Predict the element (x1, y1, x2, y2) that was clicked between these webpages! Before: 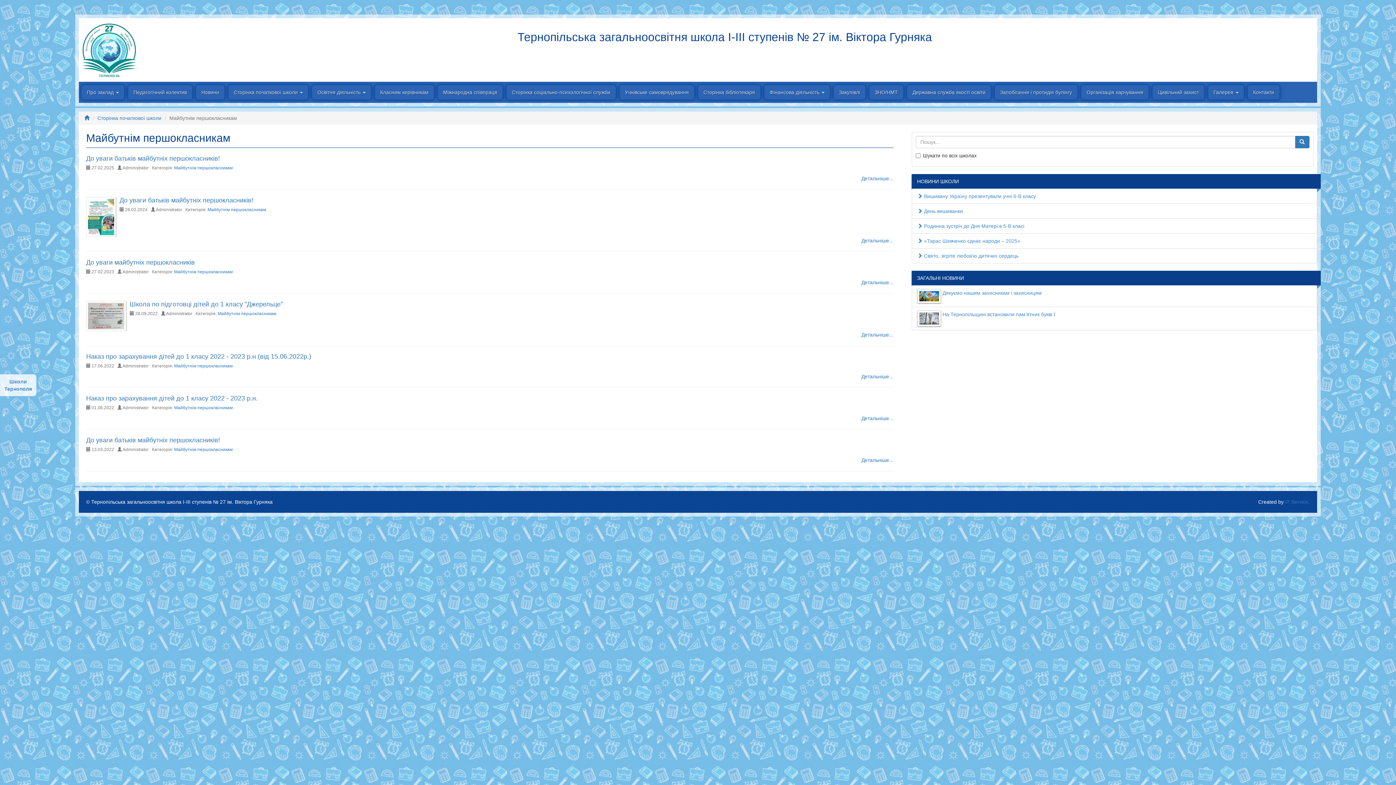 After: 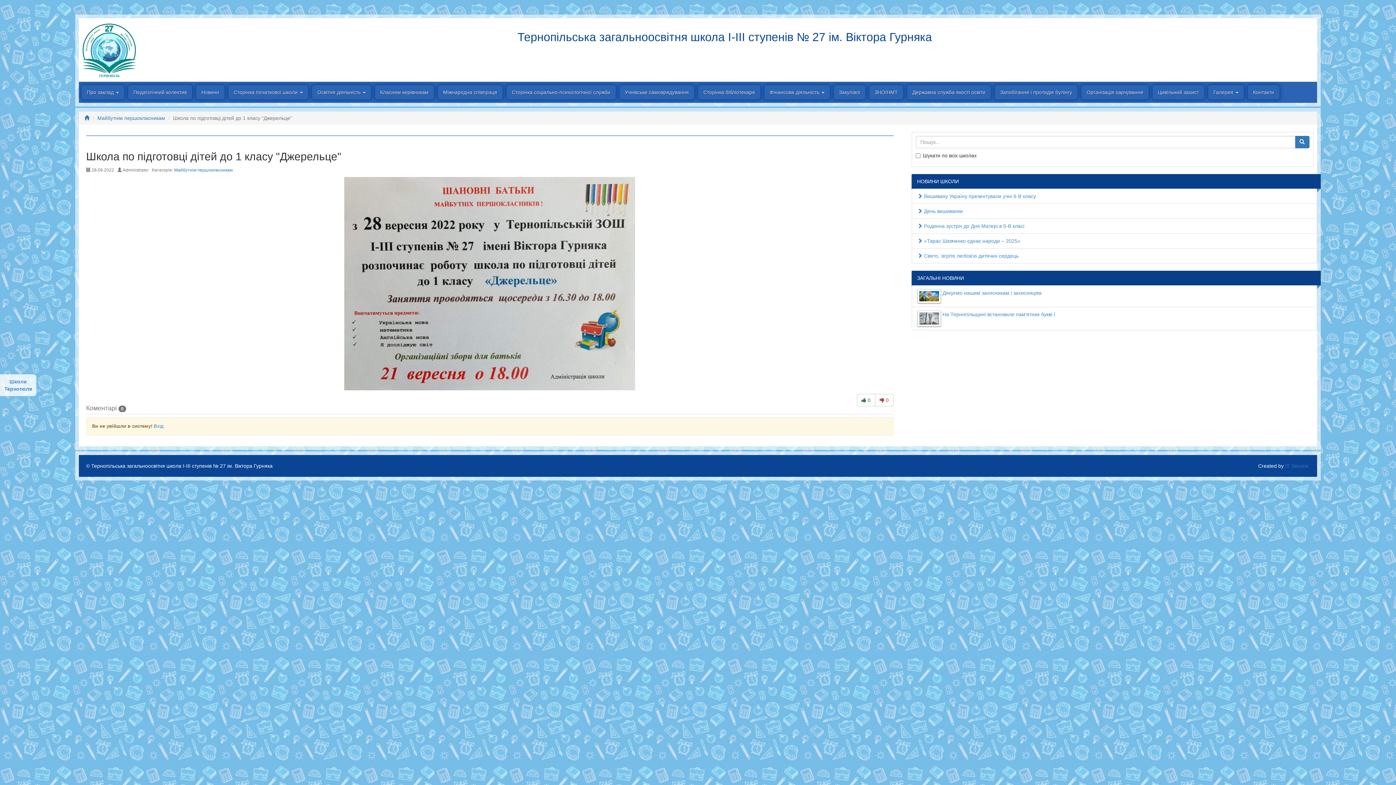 Action: label: Детальніше... bbox: (861, 332, 893, 337)